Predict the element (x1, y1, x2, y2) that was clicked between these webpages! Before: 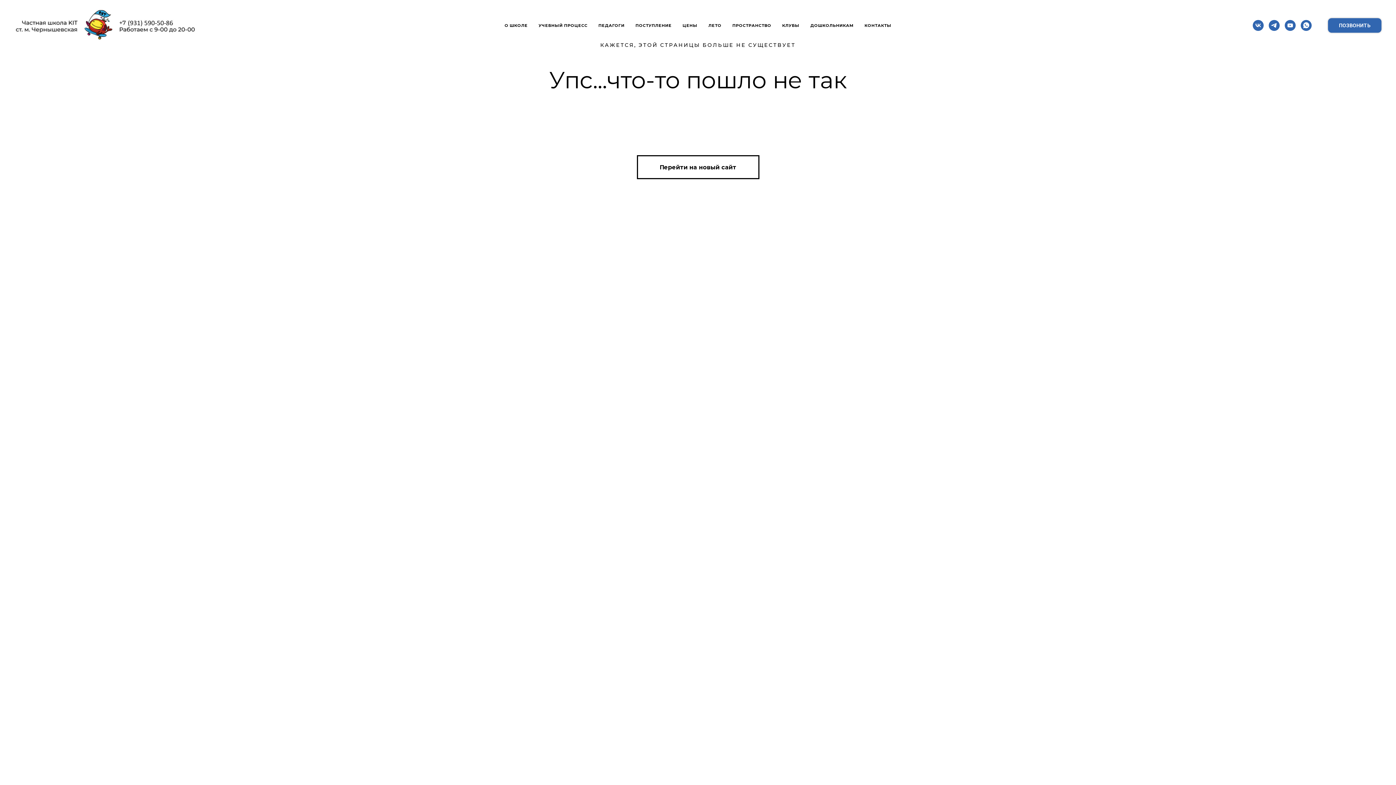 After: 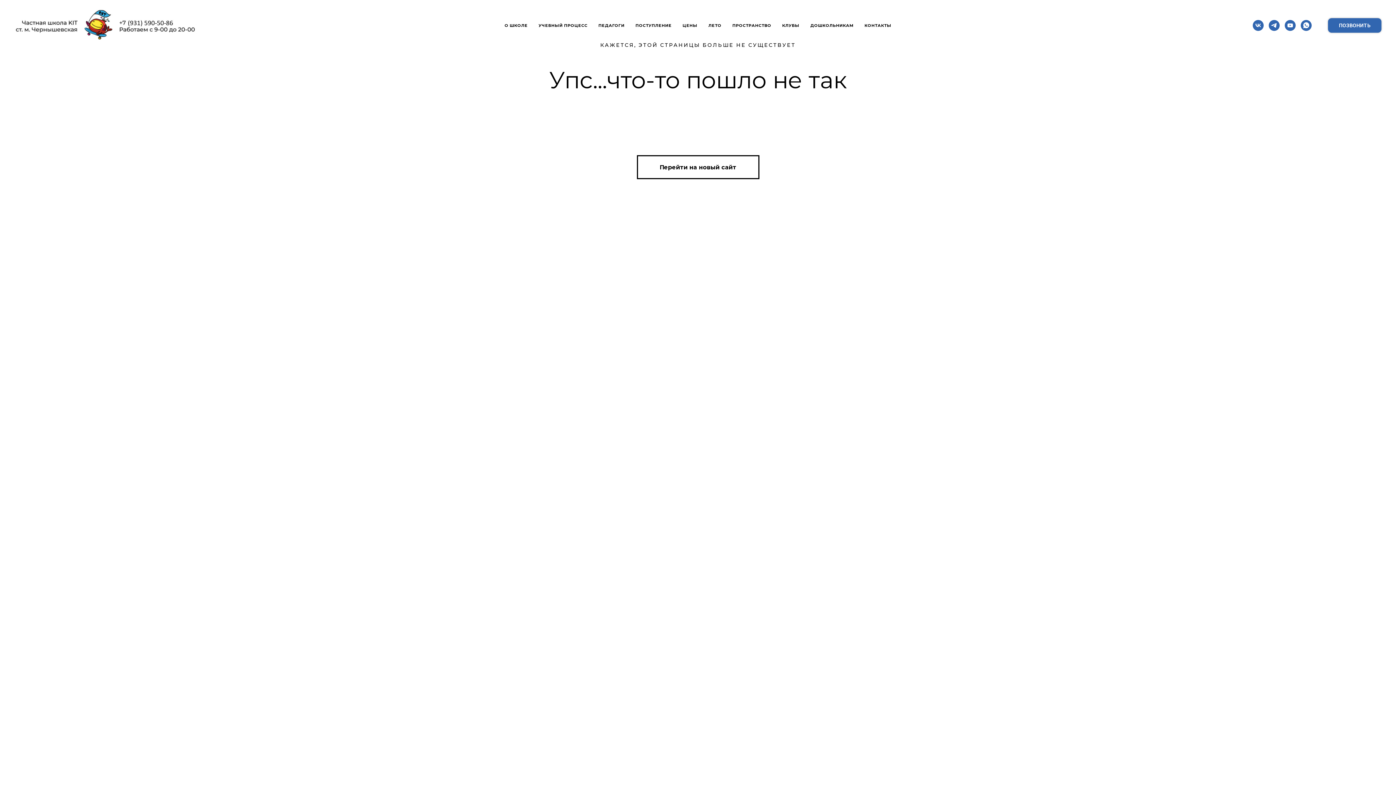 Action: label: telegram bbox: (1269, 20, 1280, 30)